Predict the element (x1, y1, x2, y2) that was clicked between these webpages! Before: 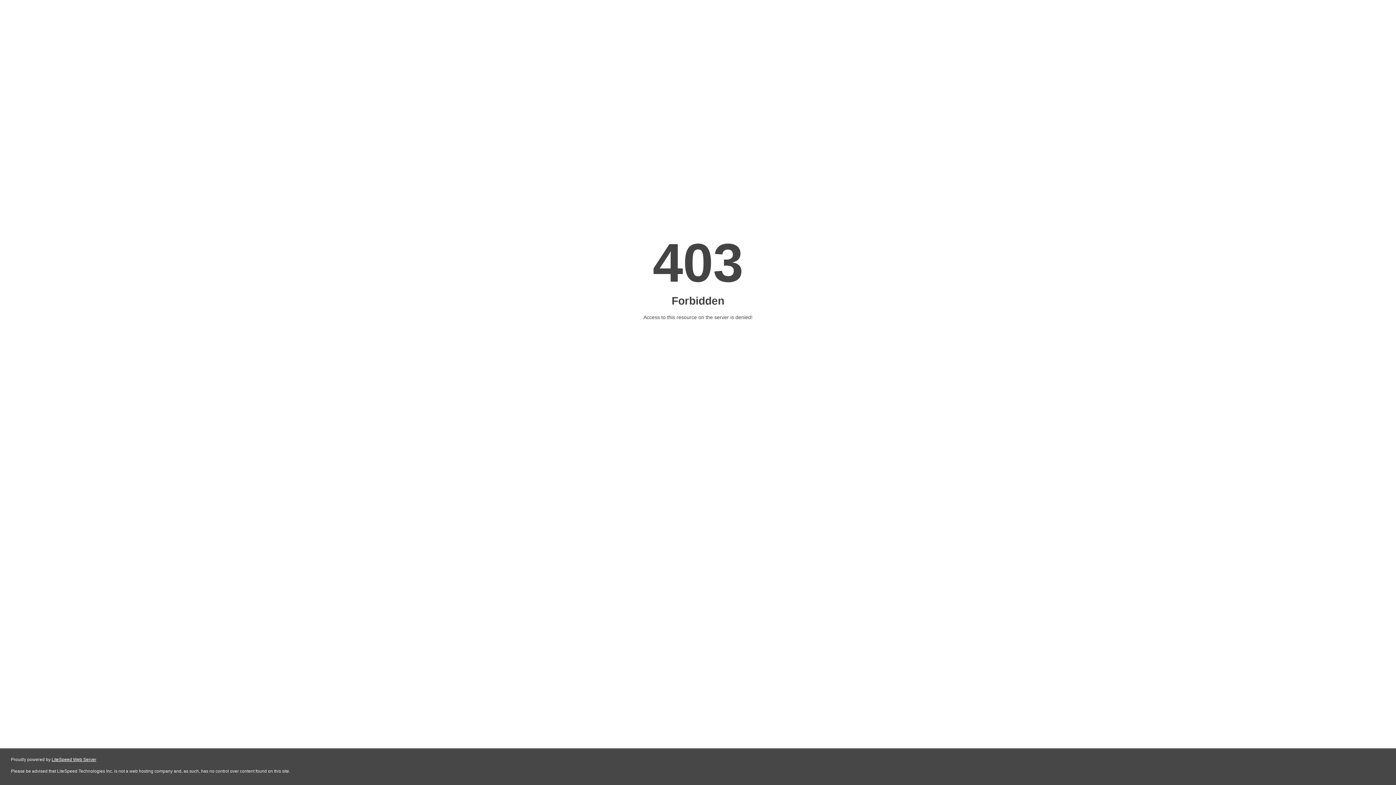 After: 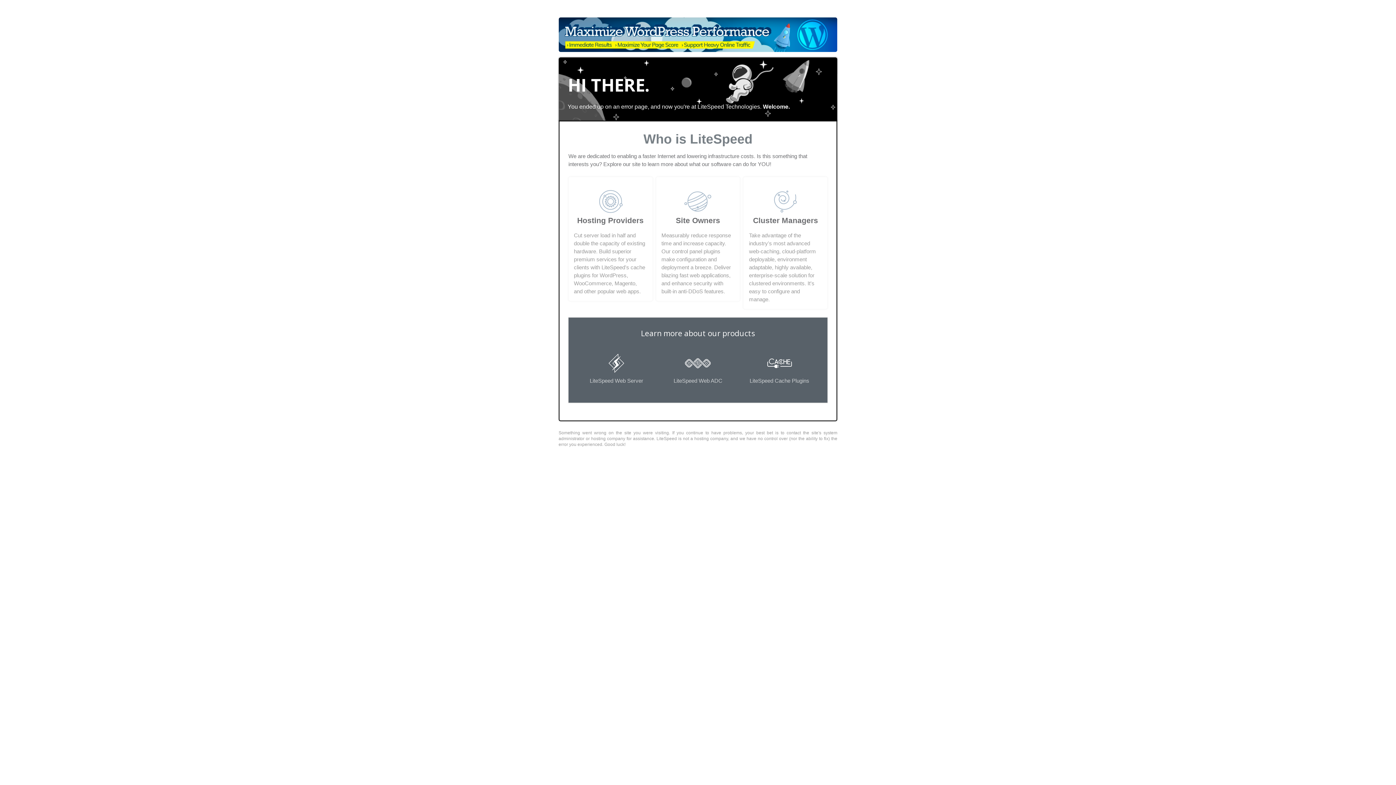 Action: label: LiteSpeed Web Server bbox: (51, 757, 96, 762)